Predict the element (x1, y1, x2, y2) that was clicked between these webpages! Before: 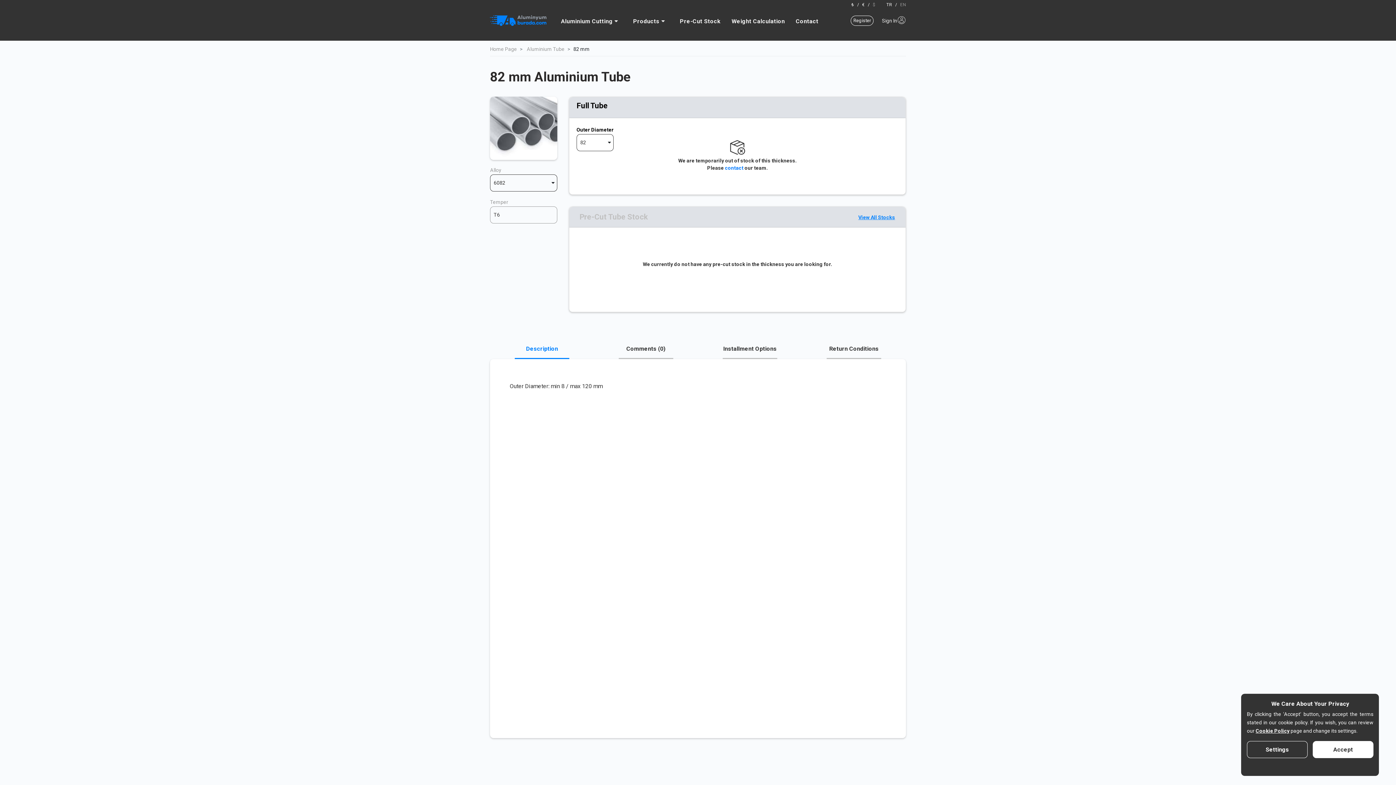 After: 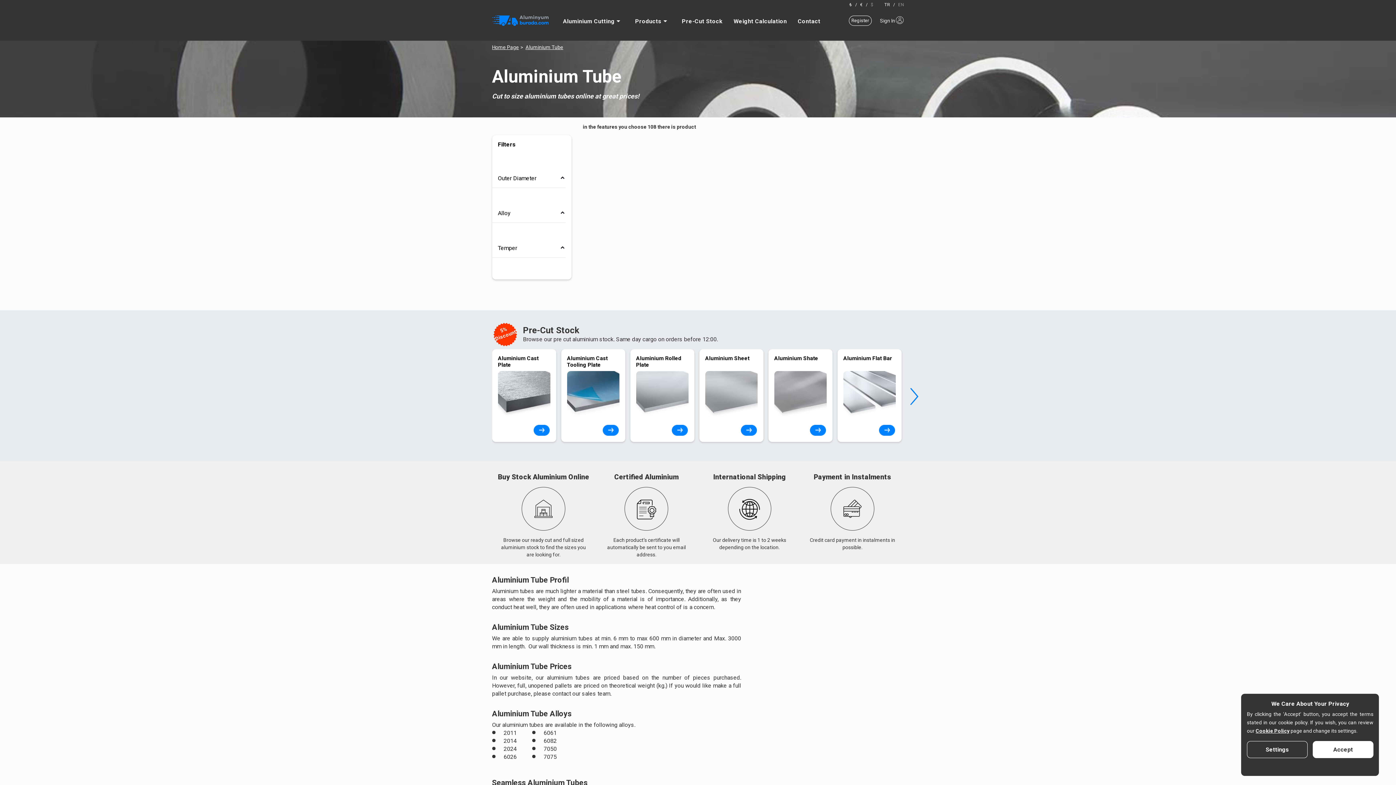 Action: bbox: (526, 46, 564, 52) label: Aluminium Tube